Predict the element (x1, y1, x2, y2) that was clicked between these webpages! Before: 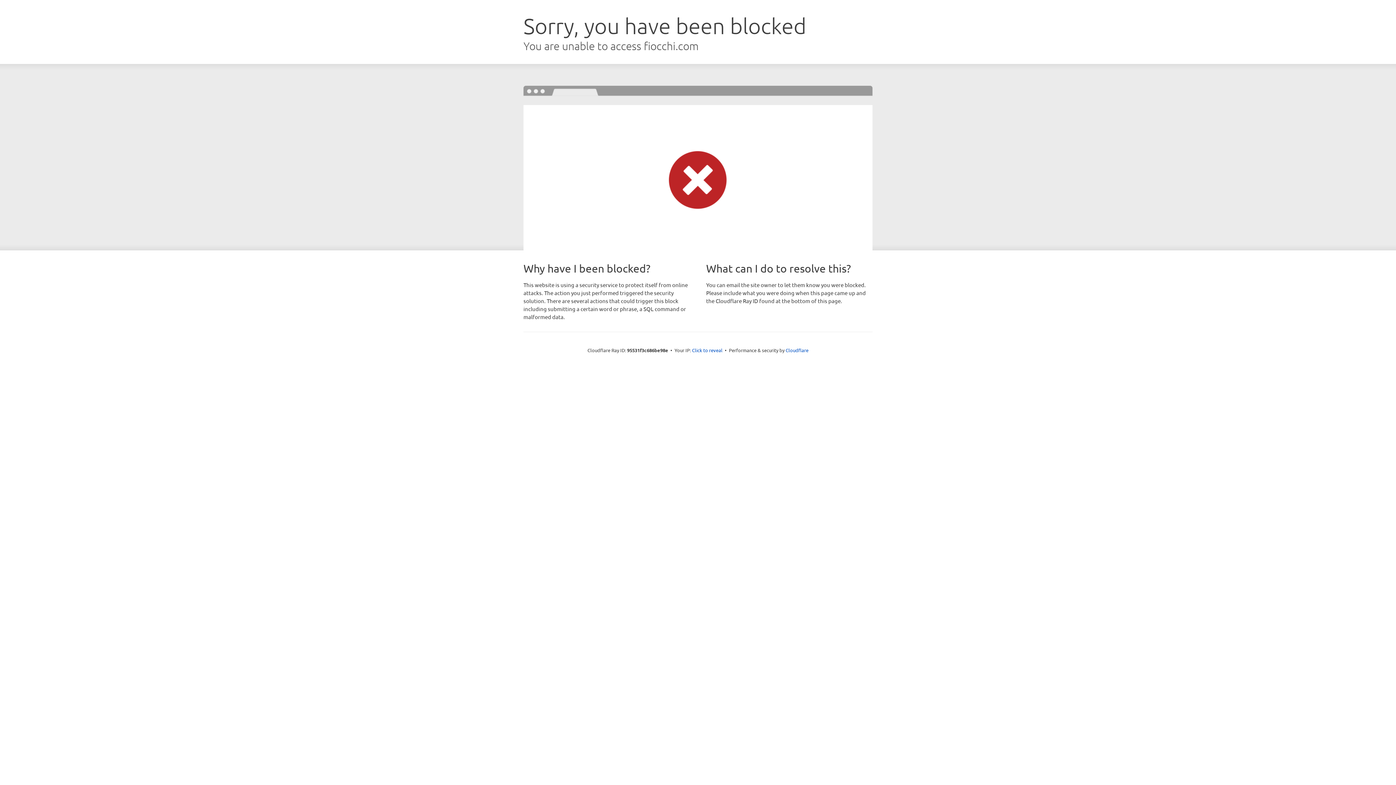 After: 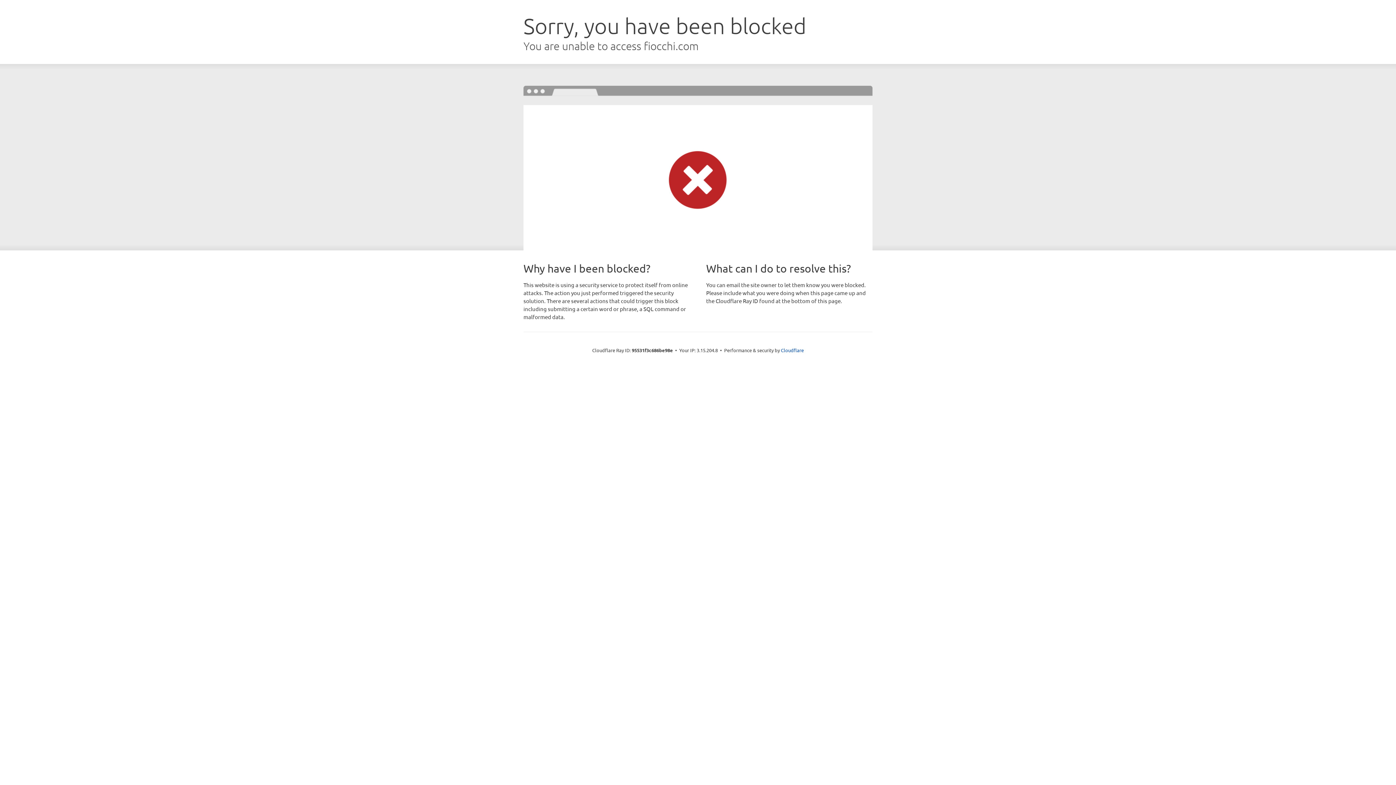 Action: label: Click to reveal bbox: (692, 346, 722, 353)